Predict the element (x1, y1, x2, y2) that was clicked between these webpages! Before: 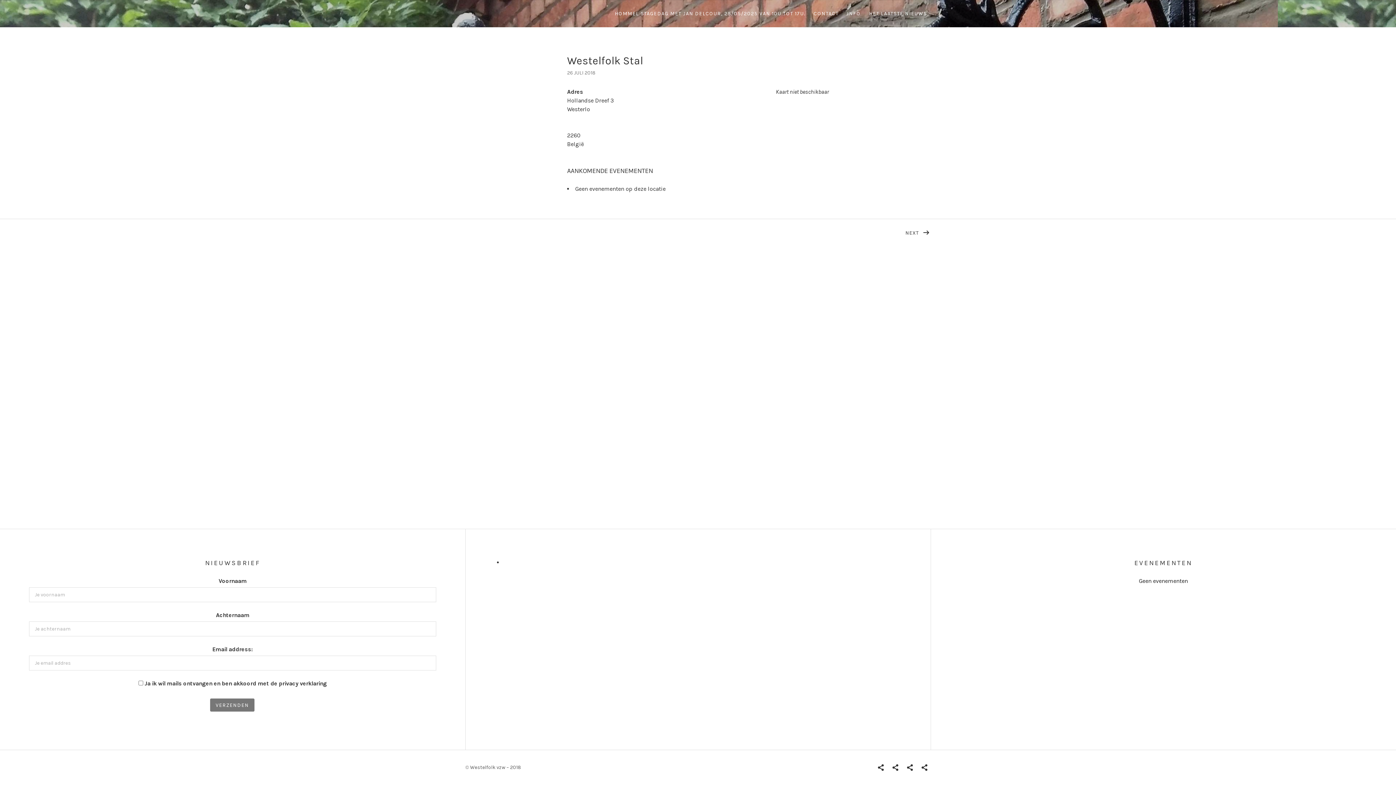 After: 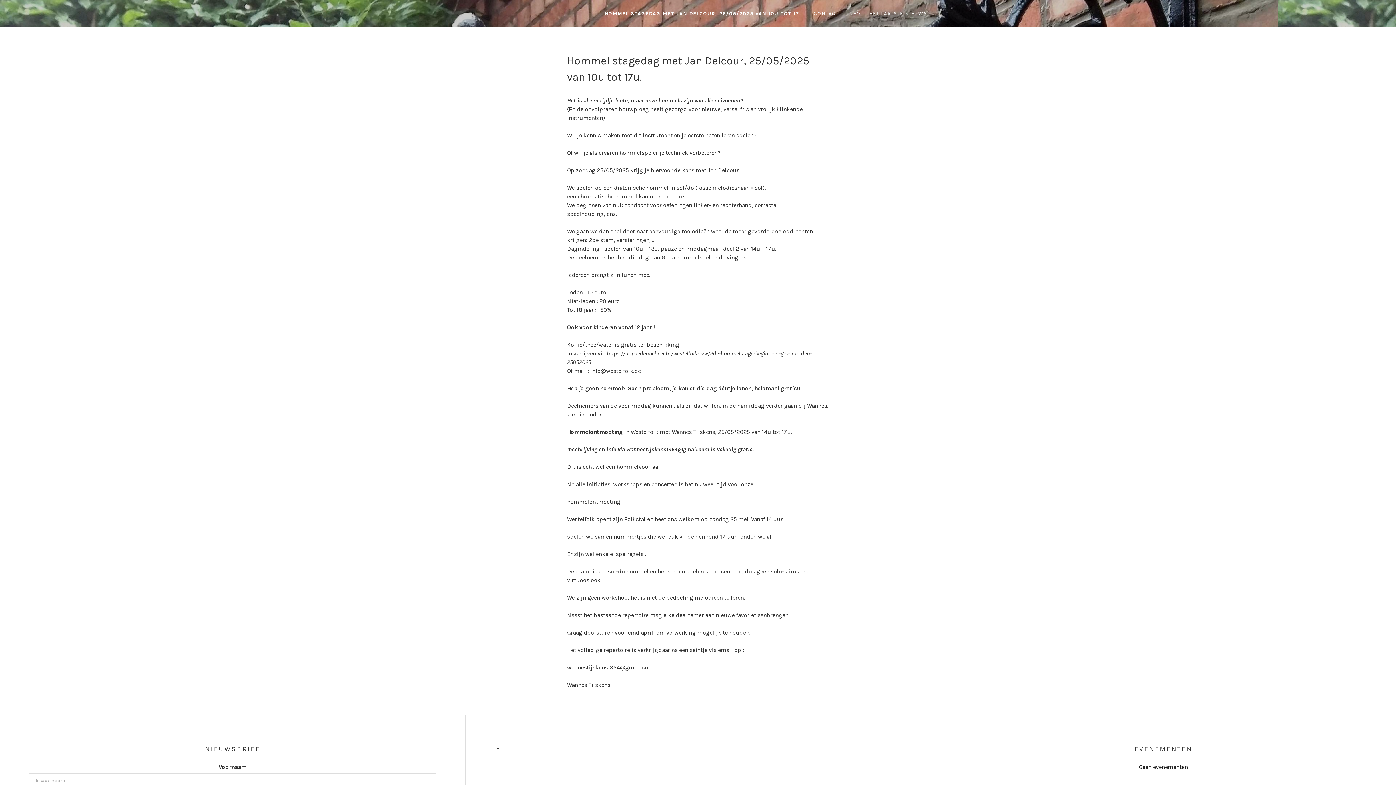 Action: bbox: (611, 7, 809, 20) label: HOMMEL STAGEDAG MET JAN DELCOUR, 25/05/2025 VAN 10U TOT 17U.